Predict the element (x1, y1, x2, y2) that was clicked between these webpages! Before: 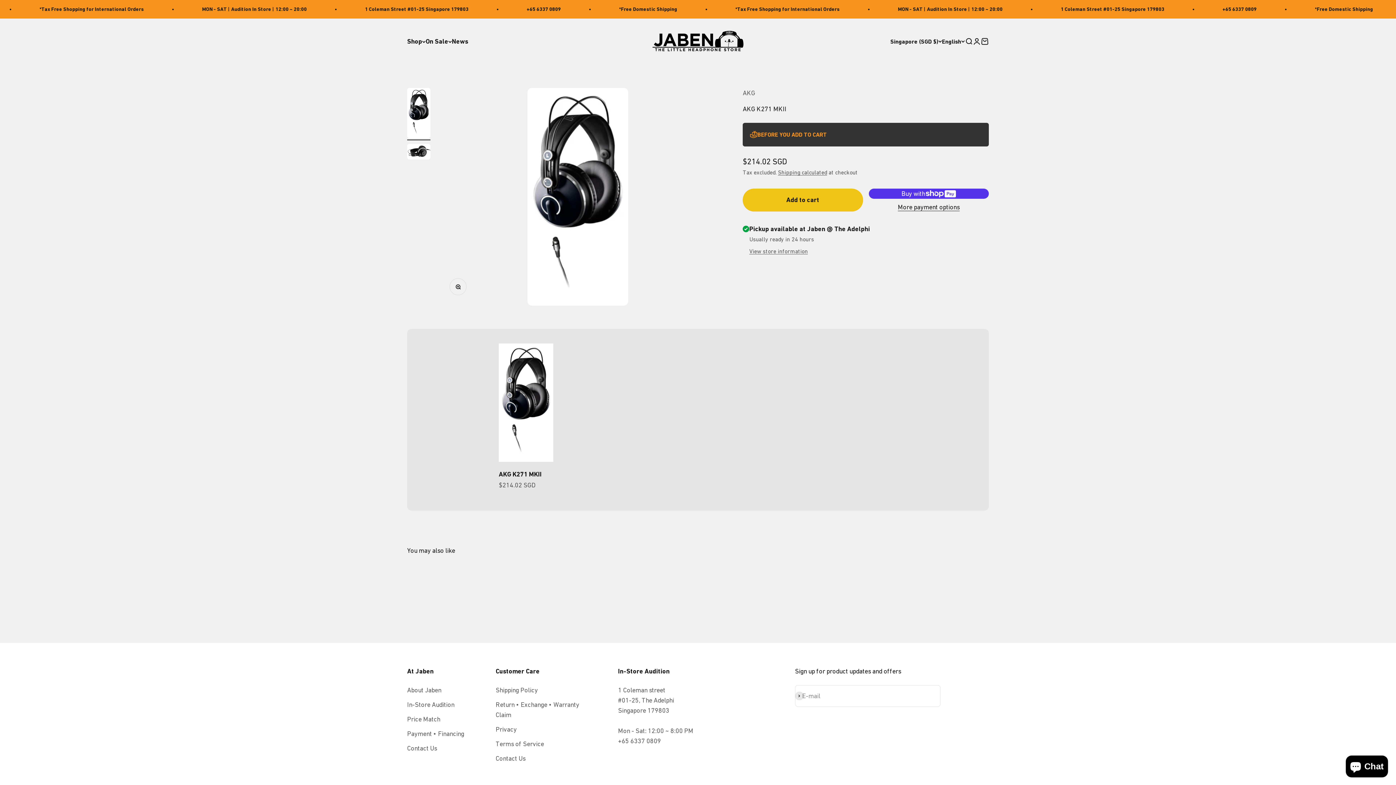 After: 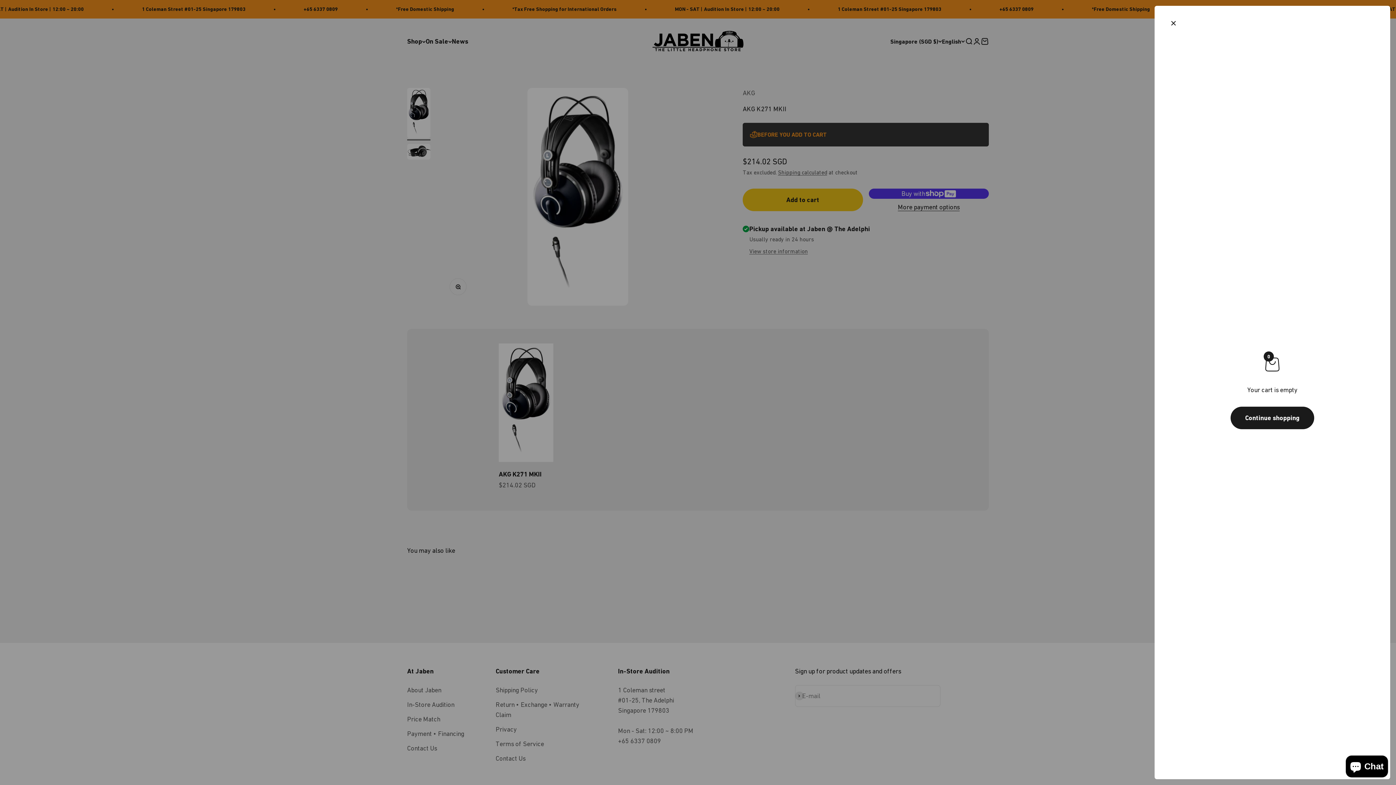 Action: label: Open cart
0 bbox: (981, 37, 989, 45)